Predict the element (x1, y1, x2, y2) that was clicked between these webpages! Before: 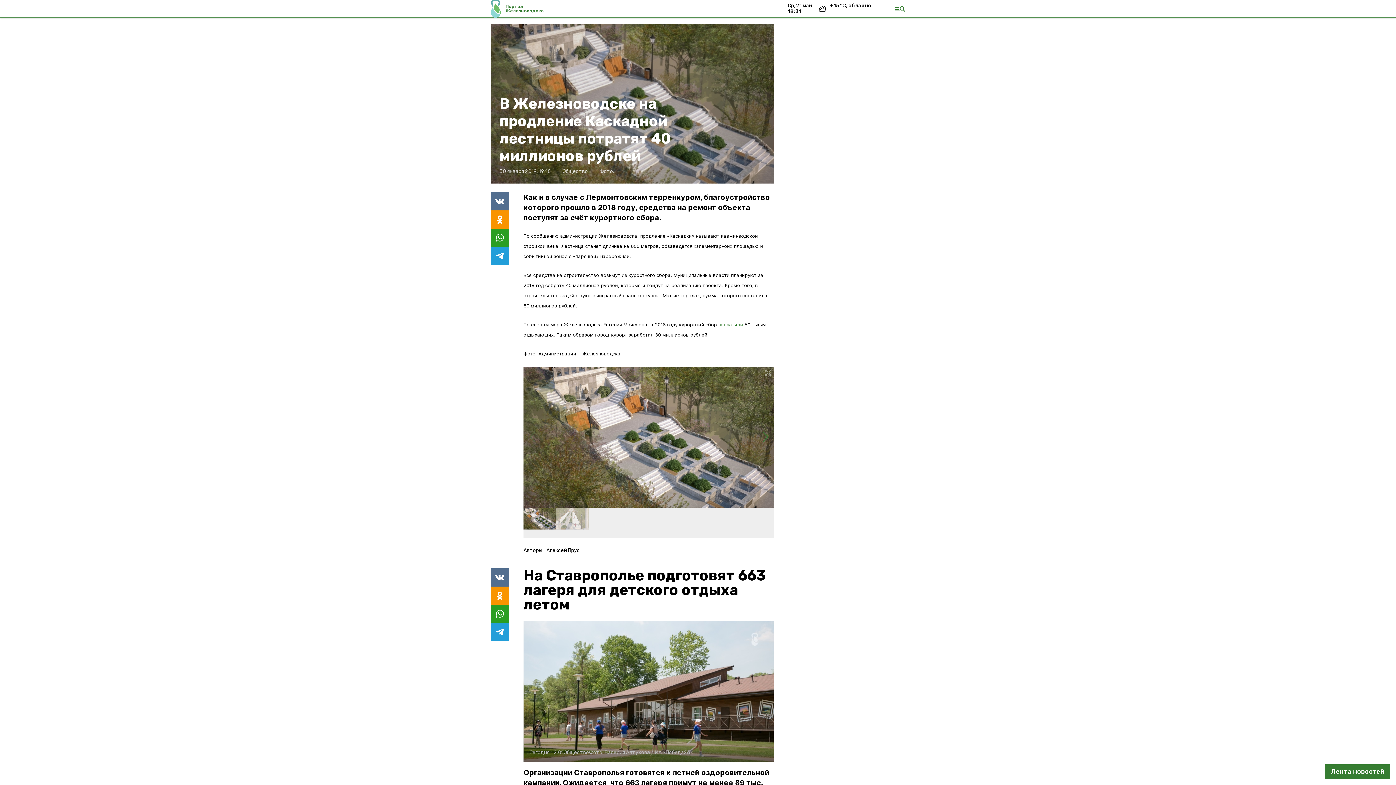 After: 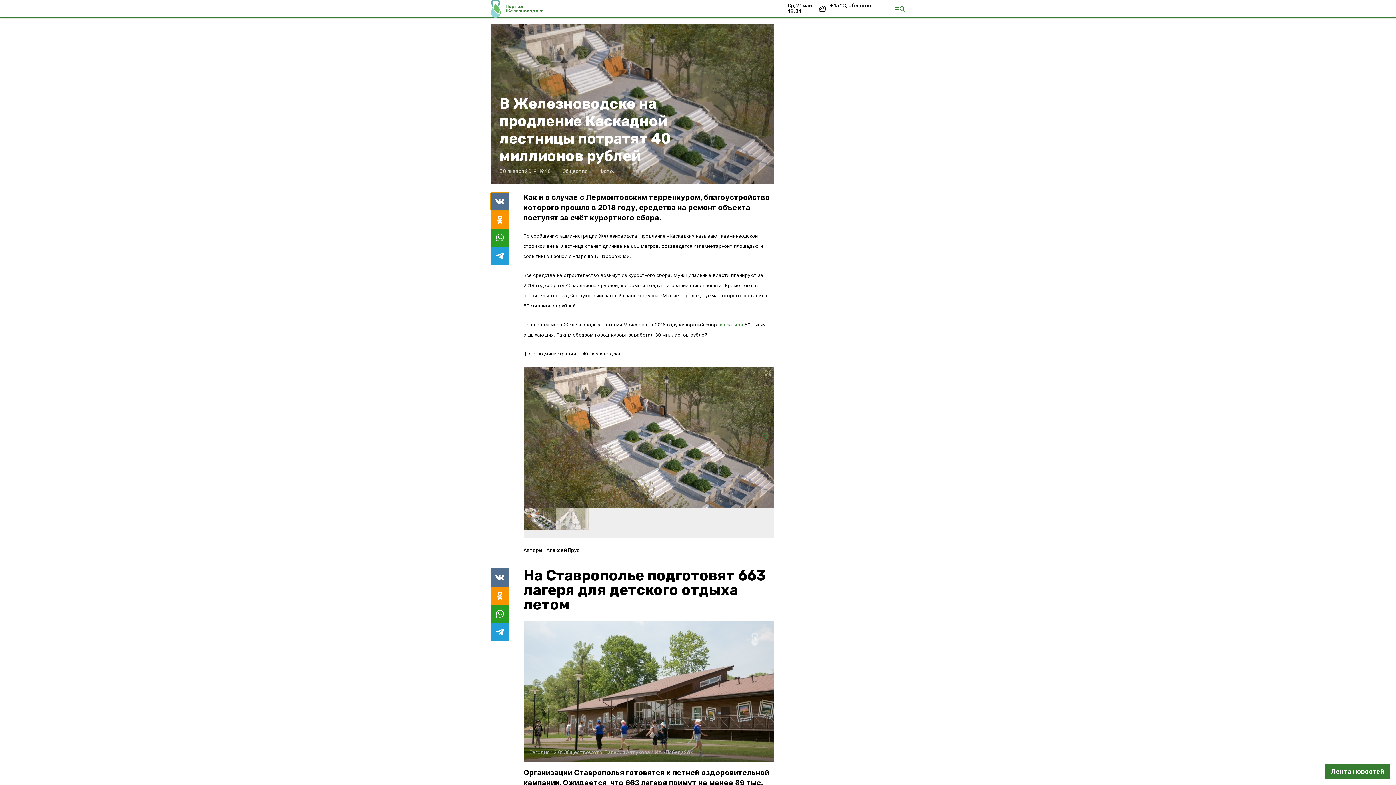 Action: bbox: (490, 192, 509, 210)